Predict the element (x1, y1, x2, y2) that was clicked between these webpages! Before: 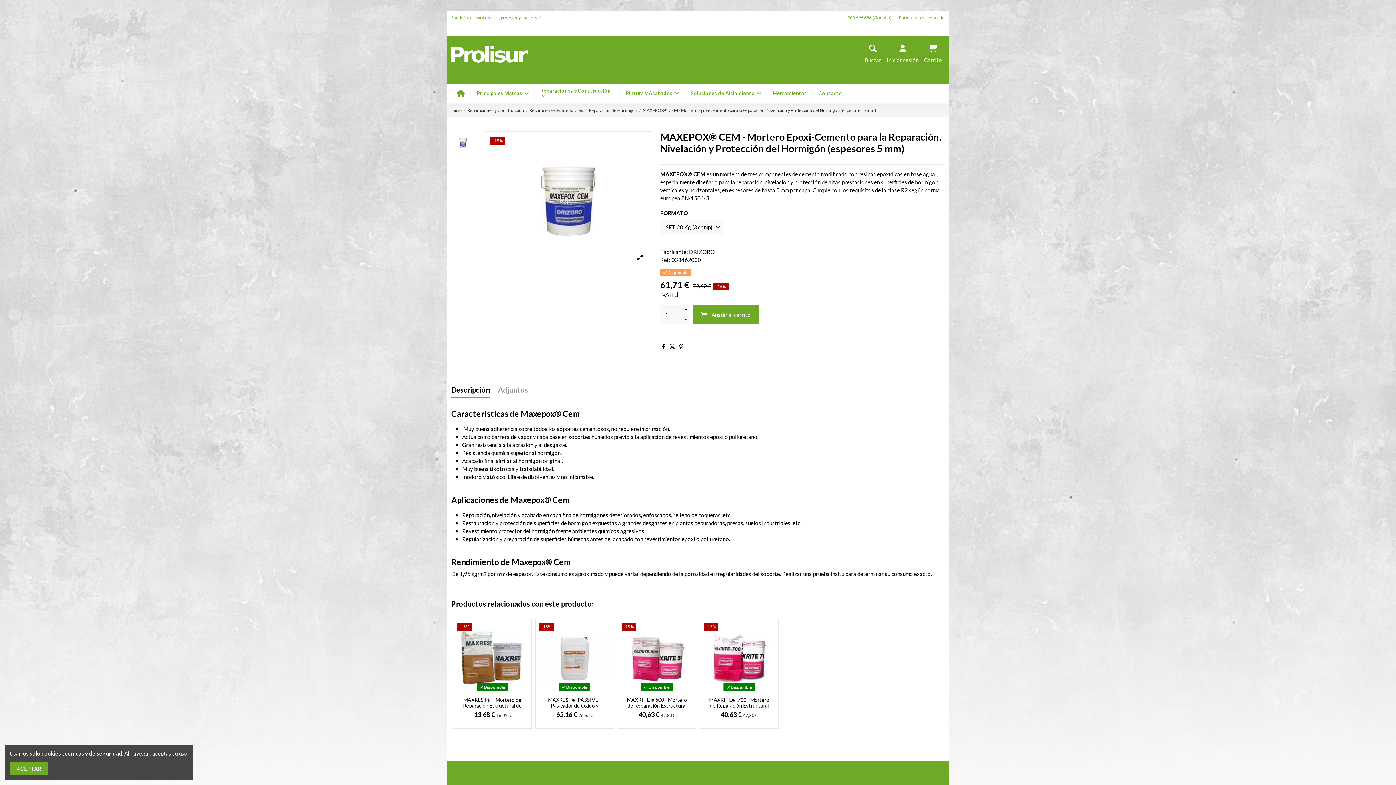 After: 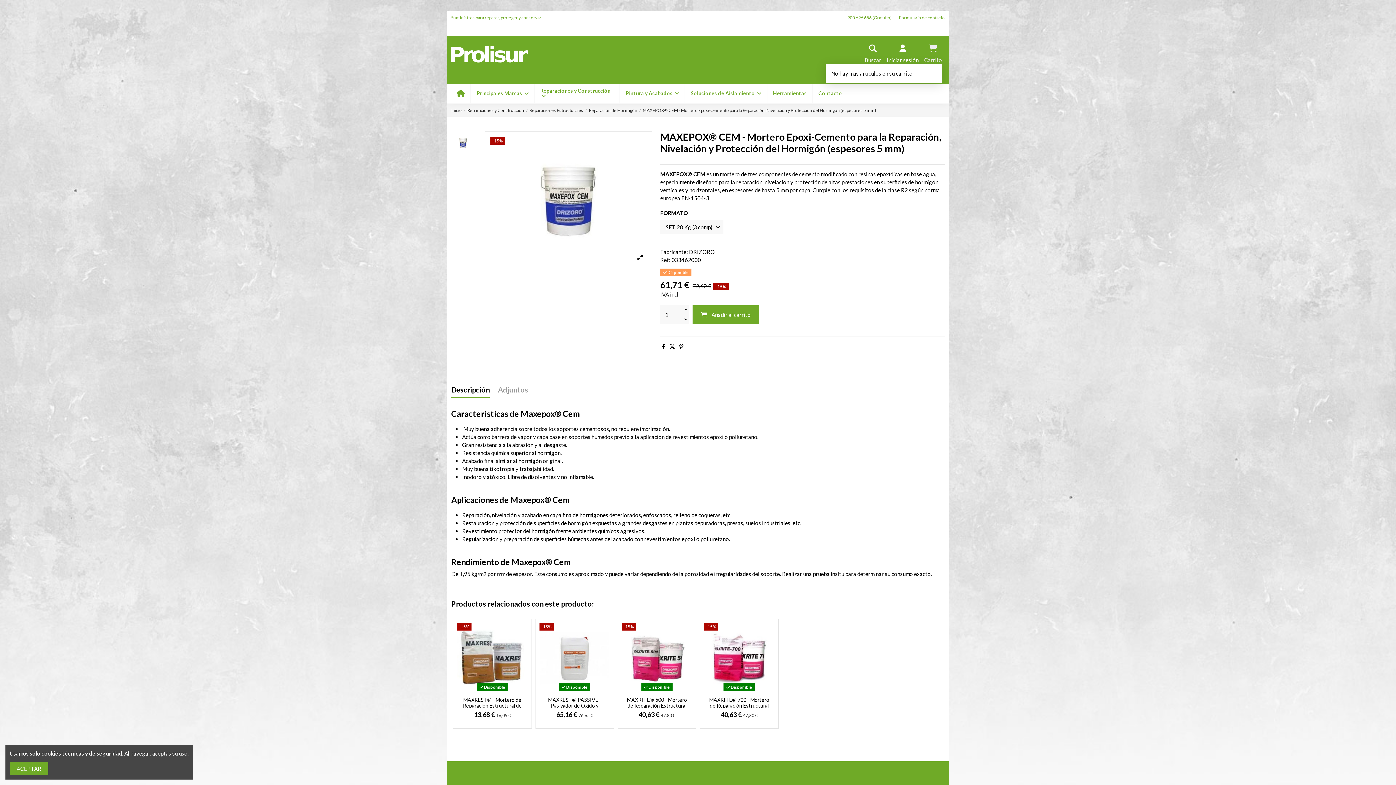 Action: label: Carrito bbox: (924, 44, 942, 63)